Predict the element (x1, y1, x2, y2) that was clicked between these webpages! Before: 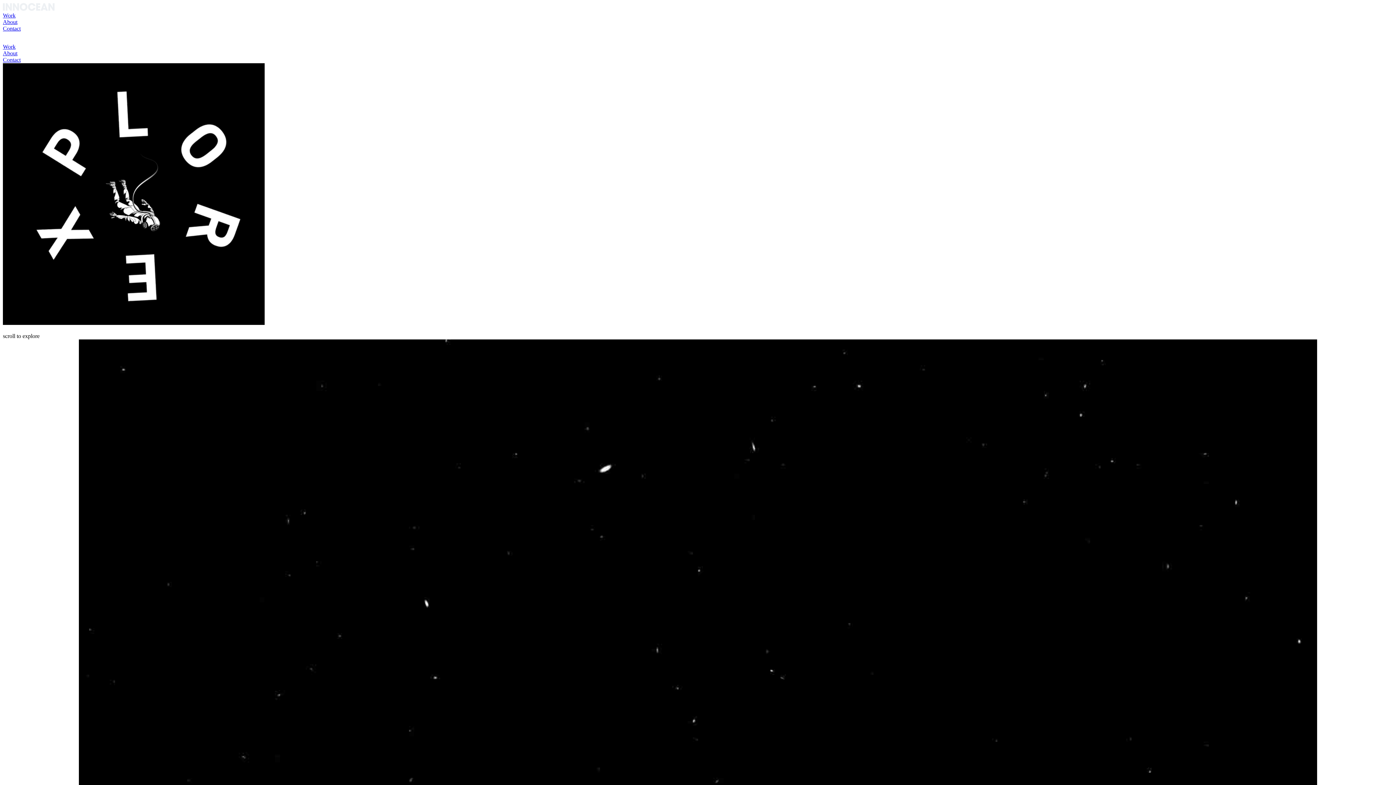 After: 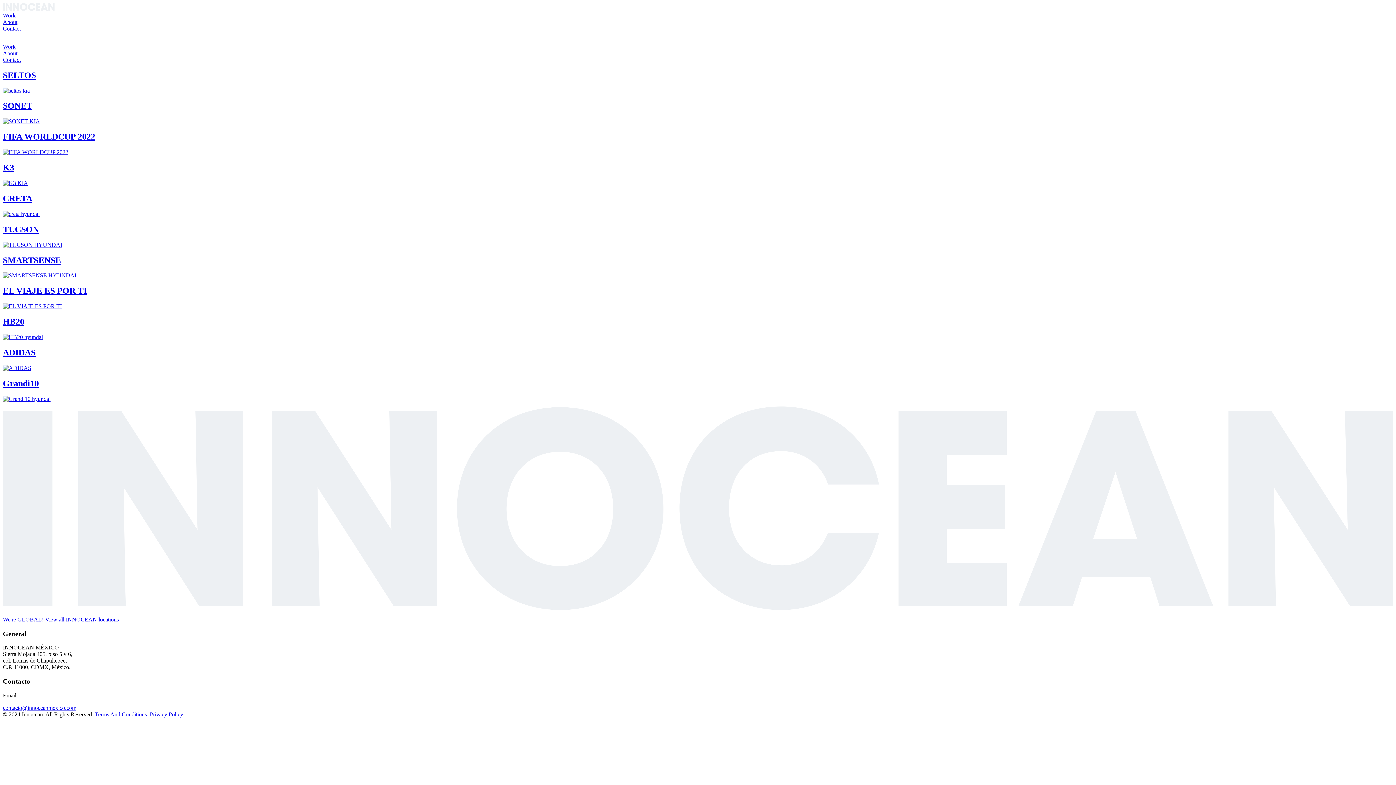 Action: label: Work bbox: (2, 43, 15, 49)